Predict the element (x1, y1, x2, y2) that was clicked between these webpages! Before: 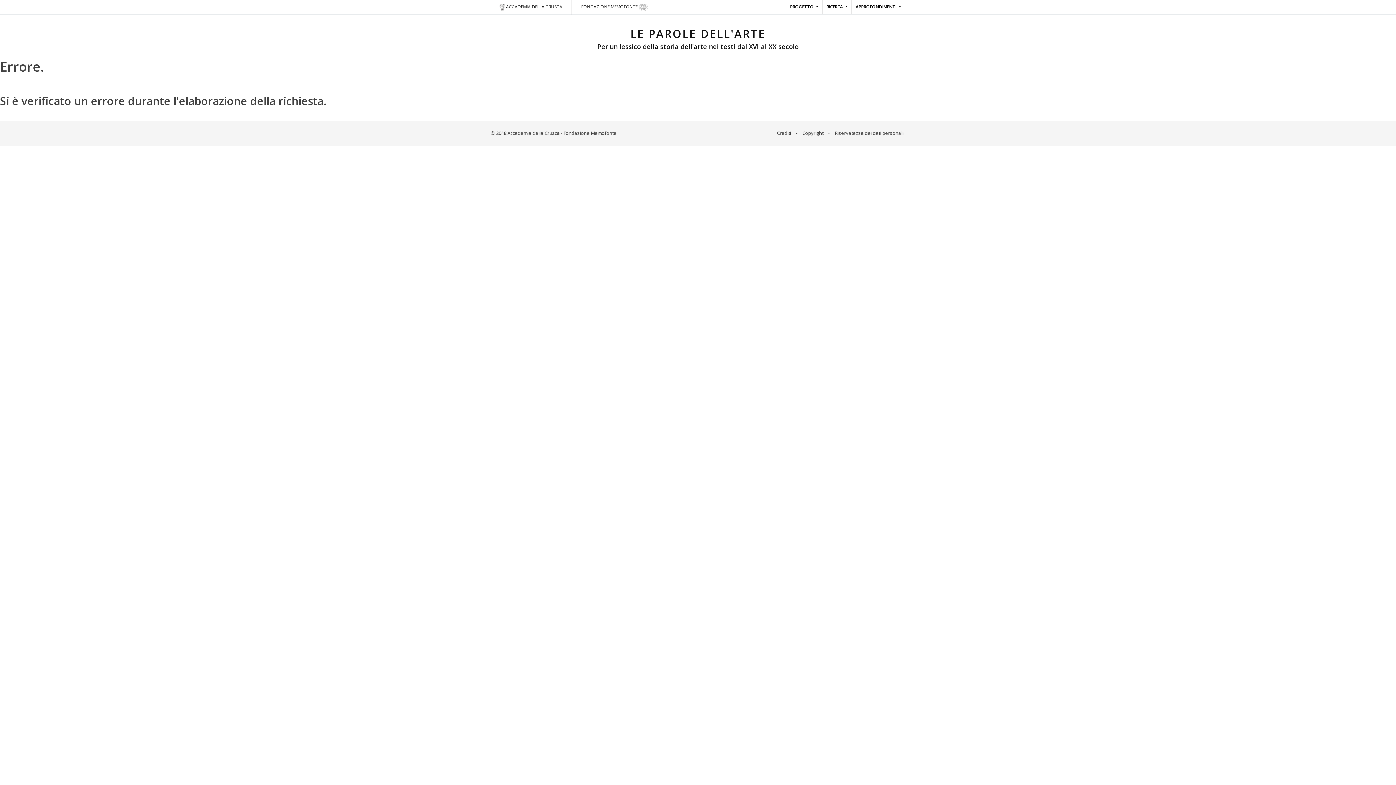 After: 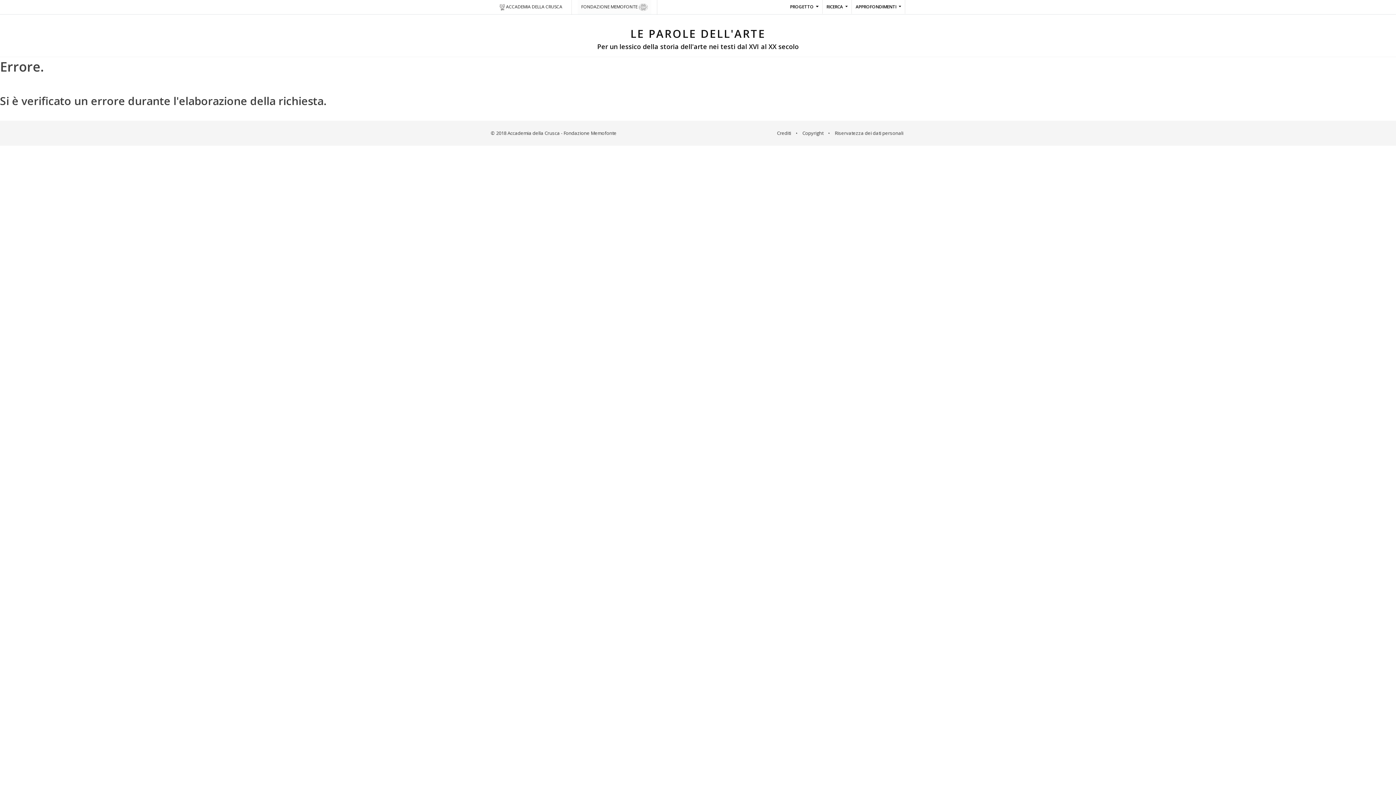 Action: label: FONDAZIONE MEMOFONTE  bbox: (577, 0, 651, 14)